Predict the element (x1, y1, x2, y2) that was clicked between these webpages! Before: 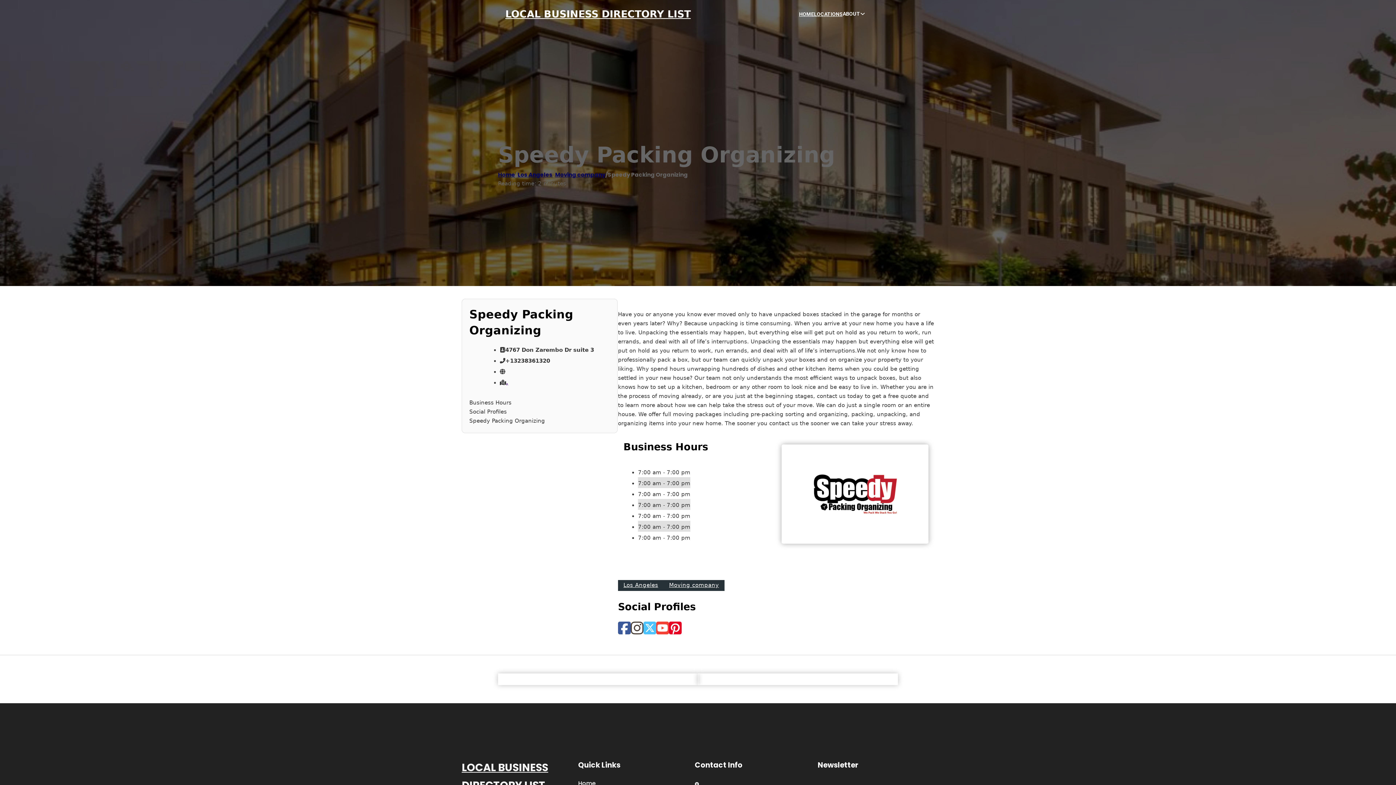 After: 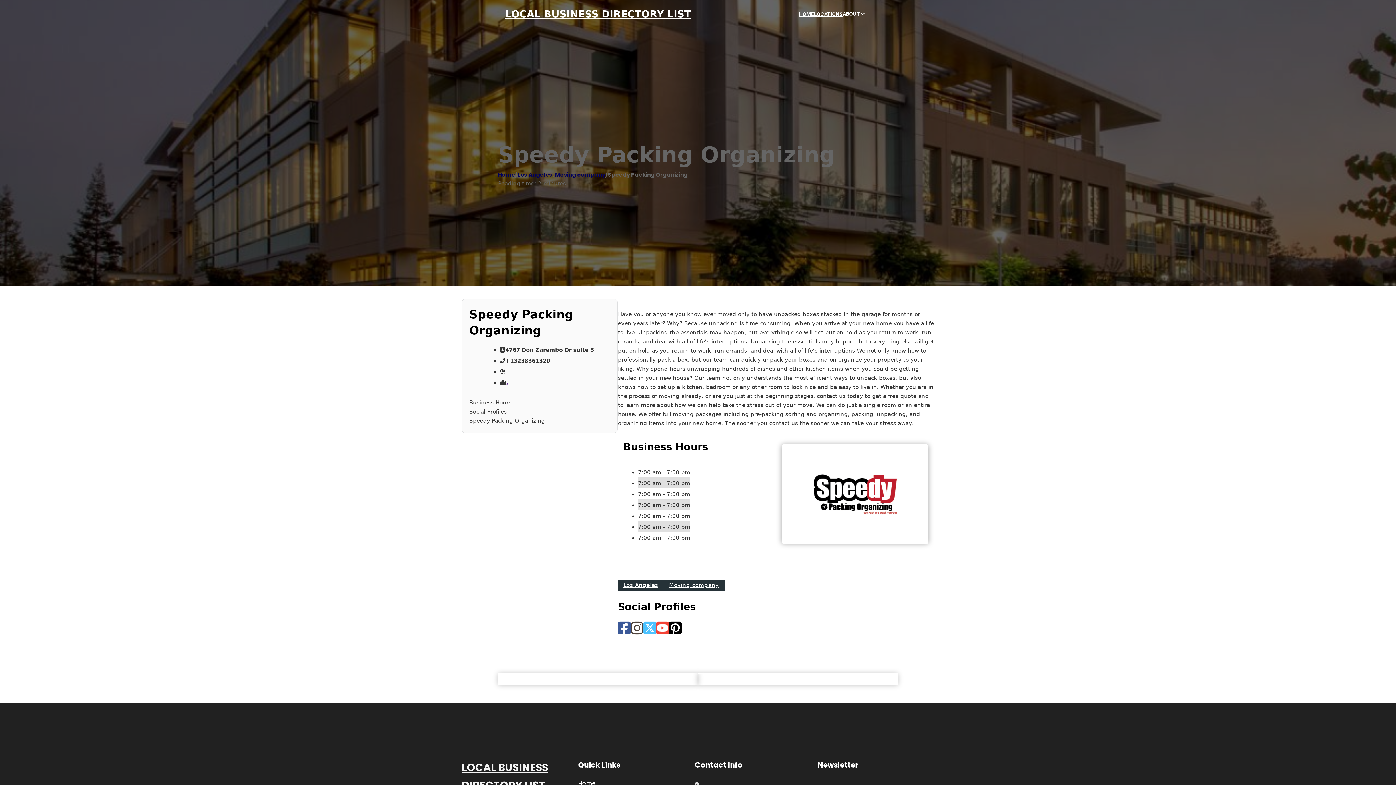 Action: bbox: (669, 620, 681, 636)